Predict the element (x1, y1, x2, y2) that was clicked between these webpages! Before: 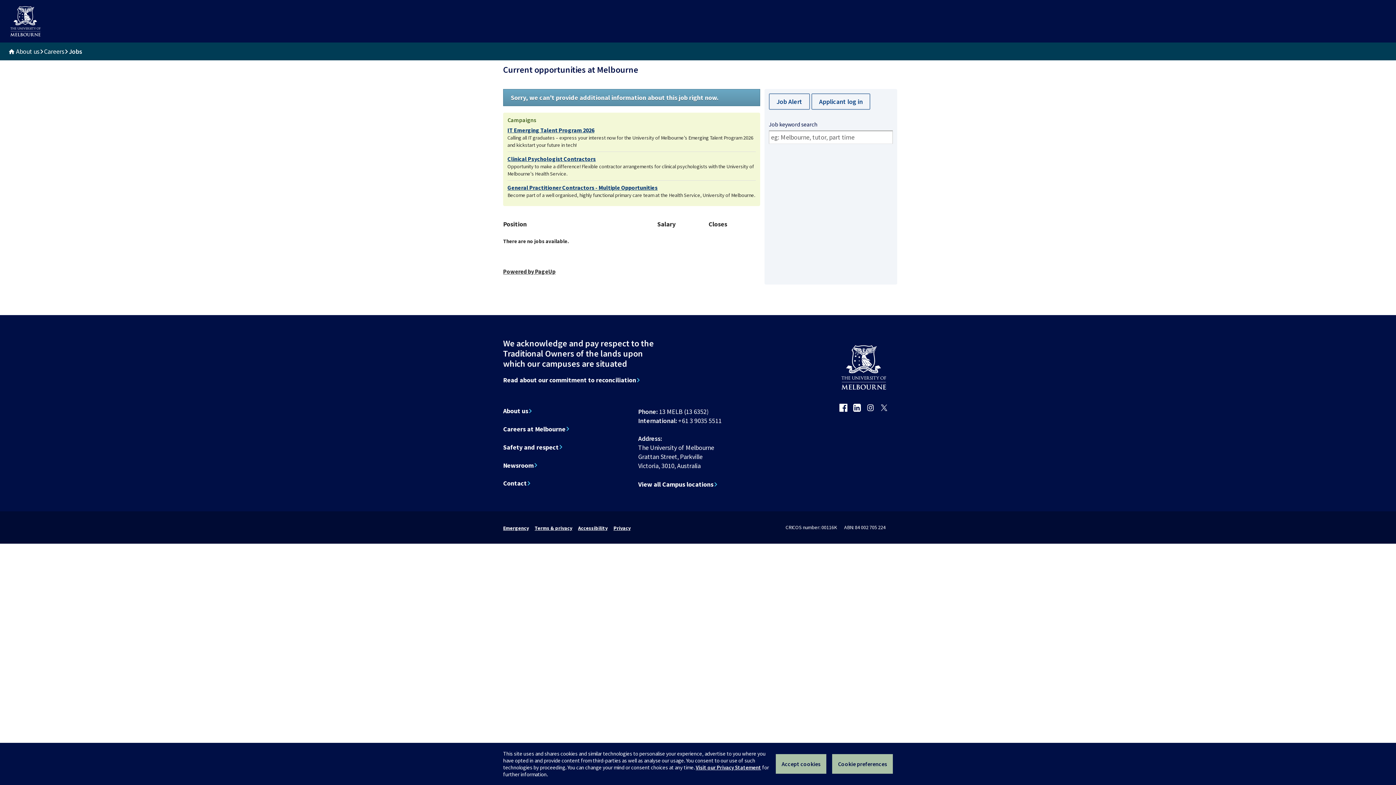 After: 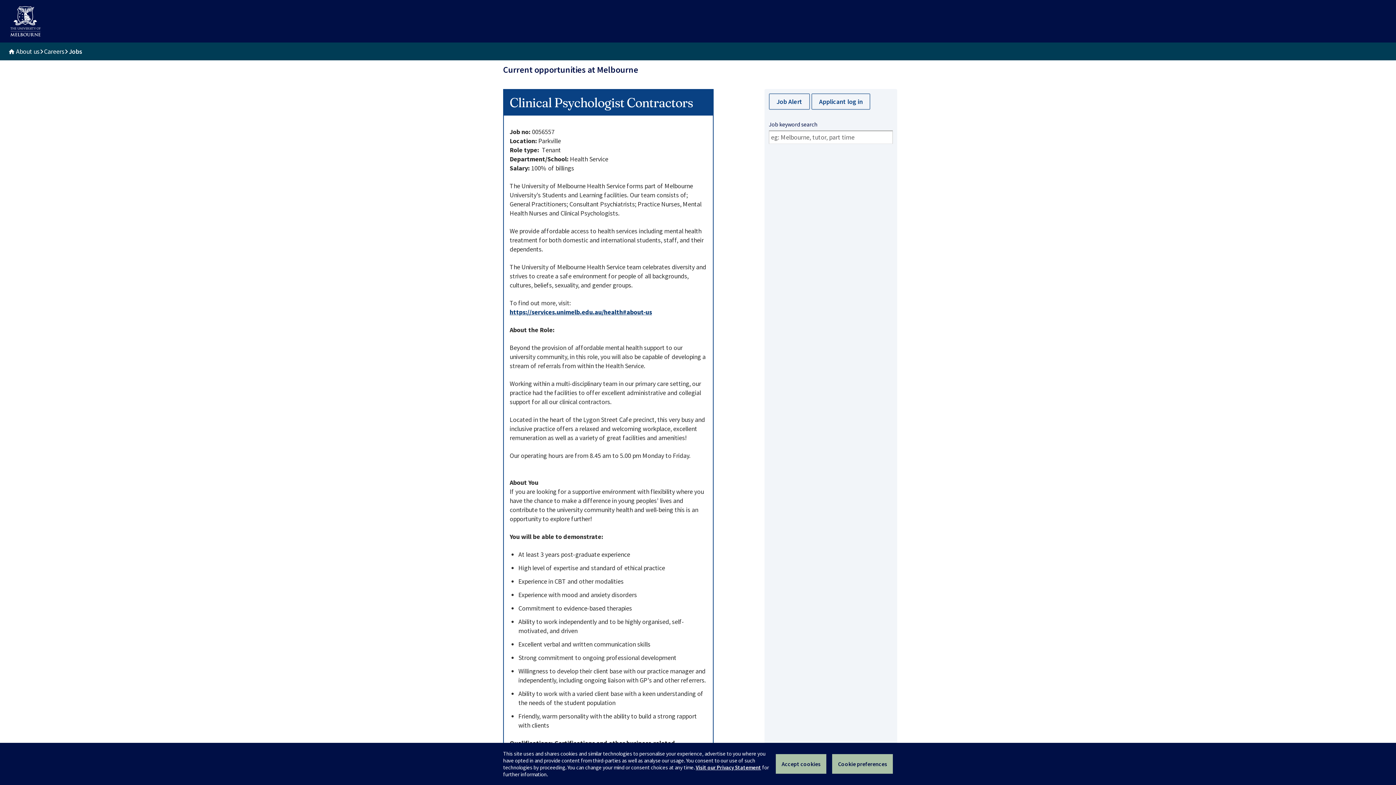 Action: label: Clinical Psychologist Contractors bbox: (507, 154, 755, 162)